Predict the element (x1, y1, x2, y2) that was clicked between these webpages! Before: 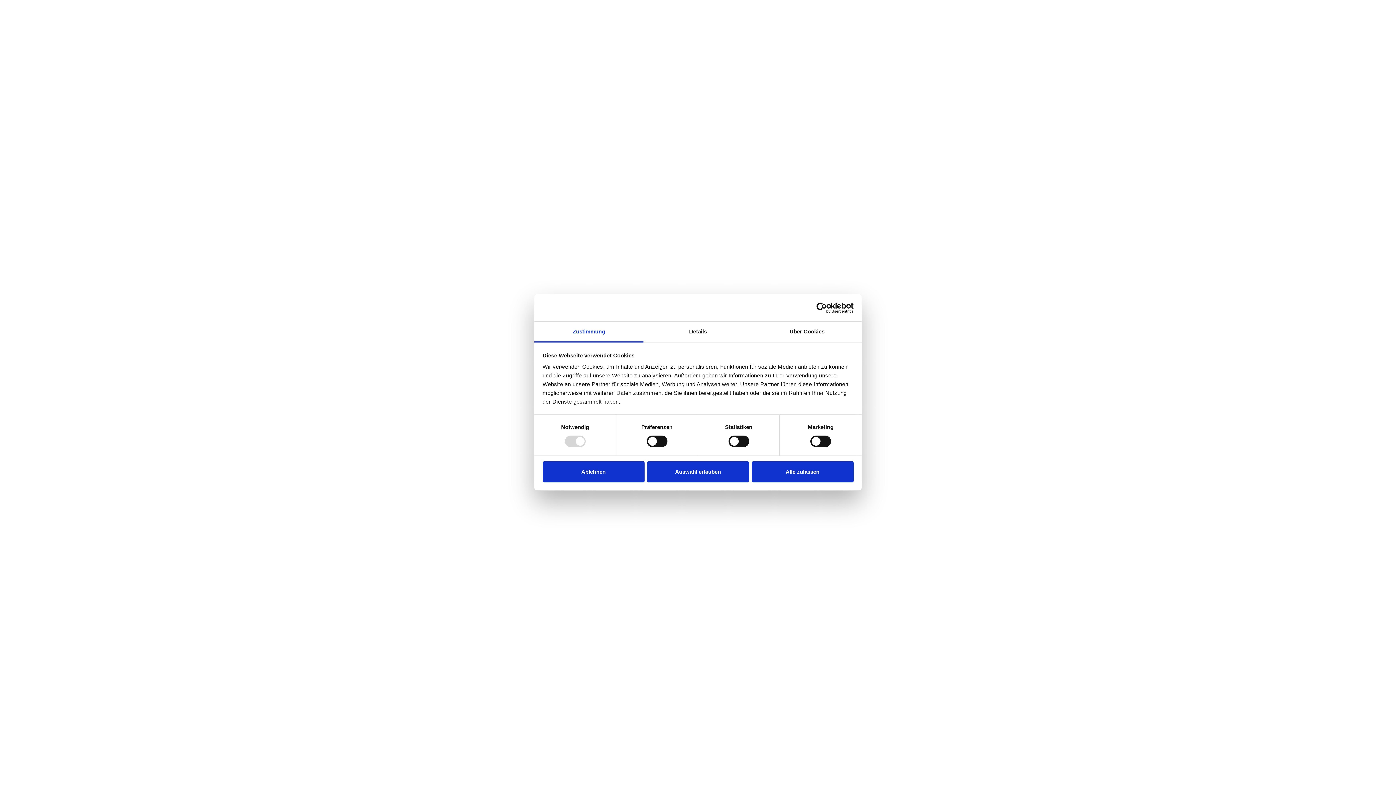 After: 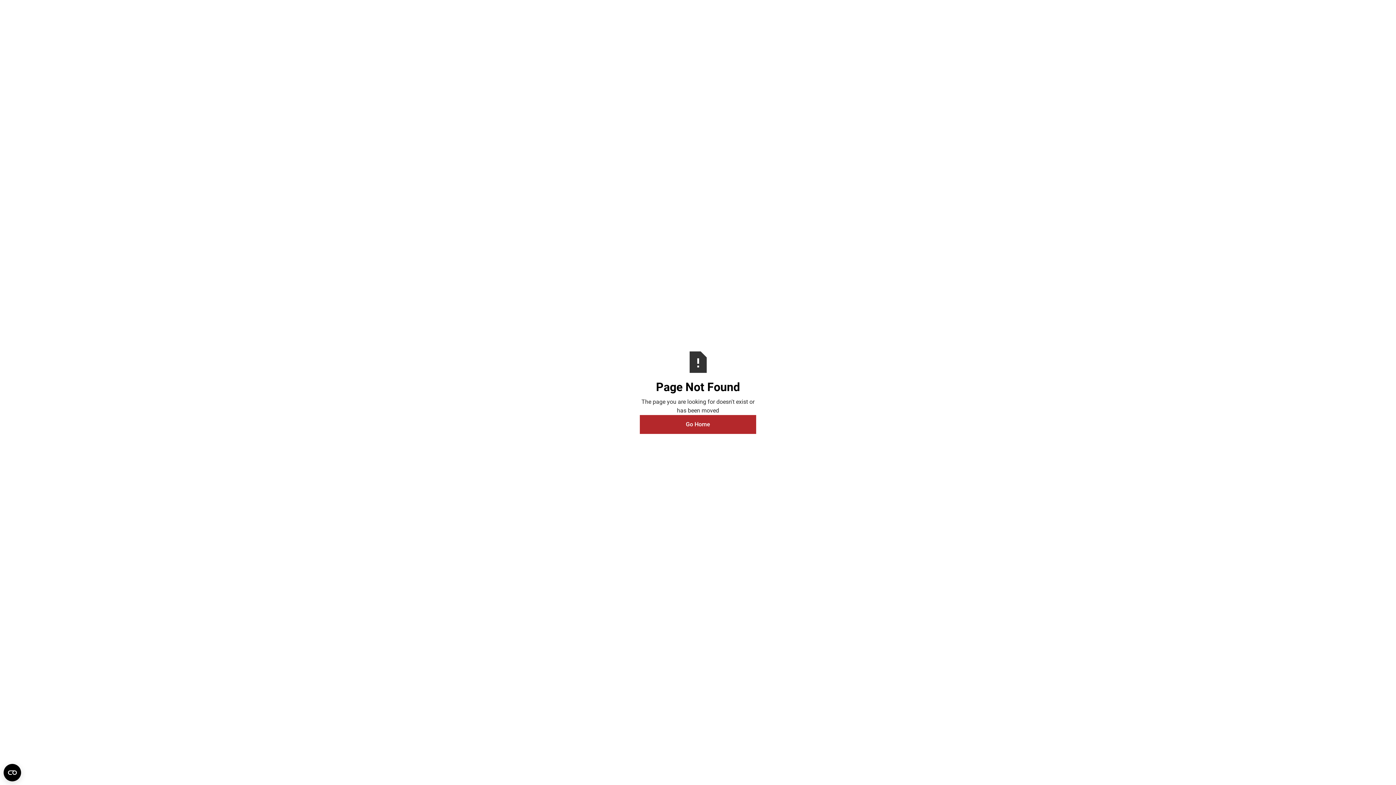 Action: bbox: (751, 461, 853, 482) label: Alle zulassen